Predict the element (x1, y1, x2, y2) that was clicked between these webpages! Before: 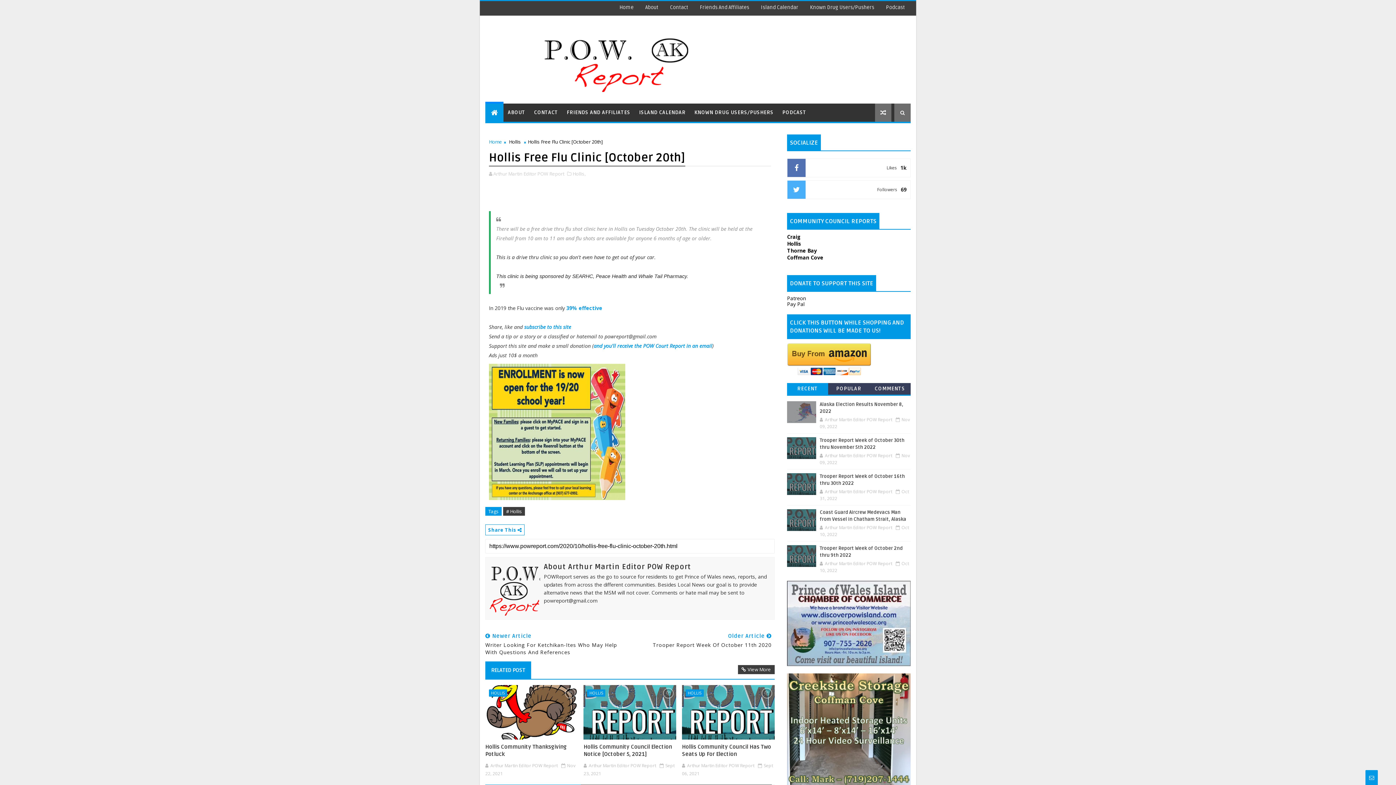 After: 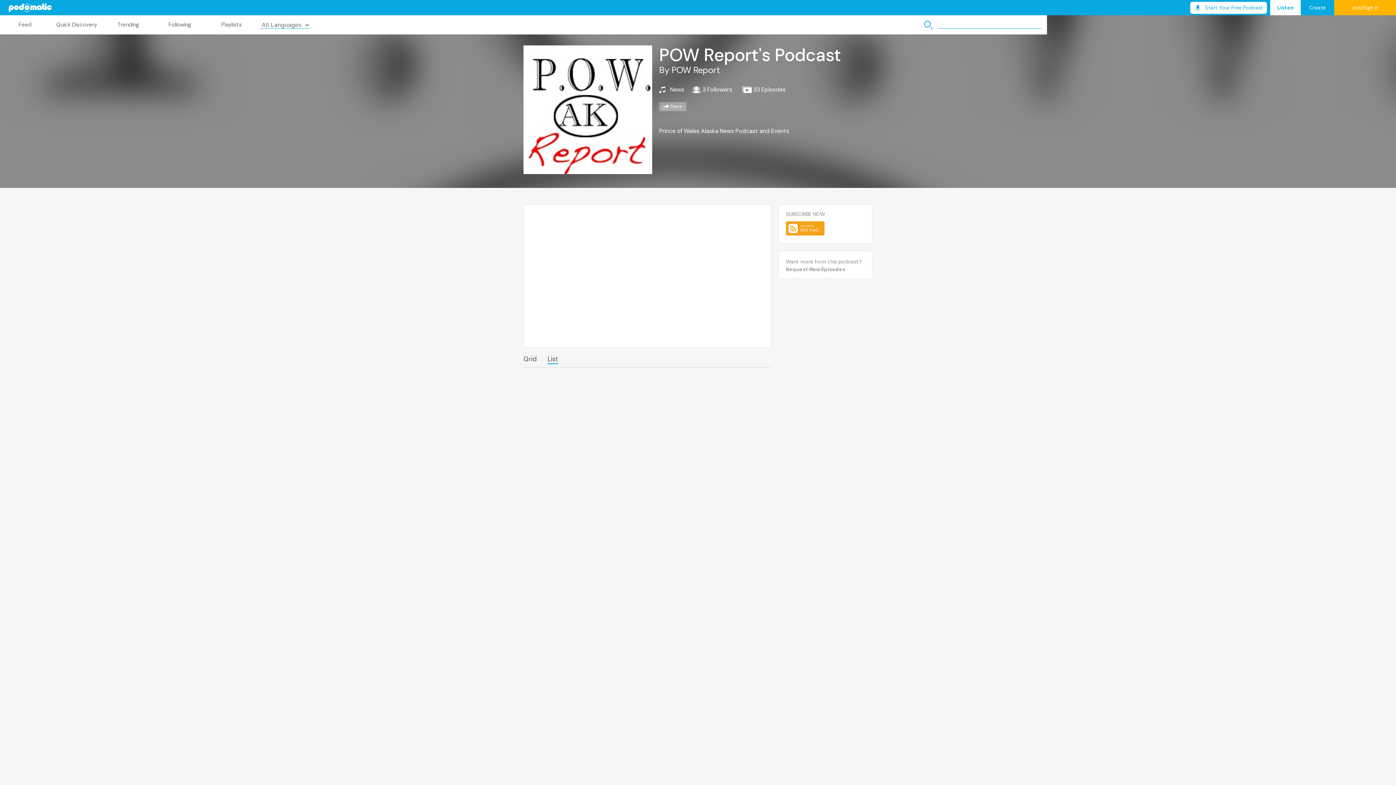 Action: label: Podcast bbox: (880, 1, 910, 14)